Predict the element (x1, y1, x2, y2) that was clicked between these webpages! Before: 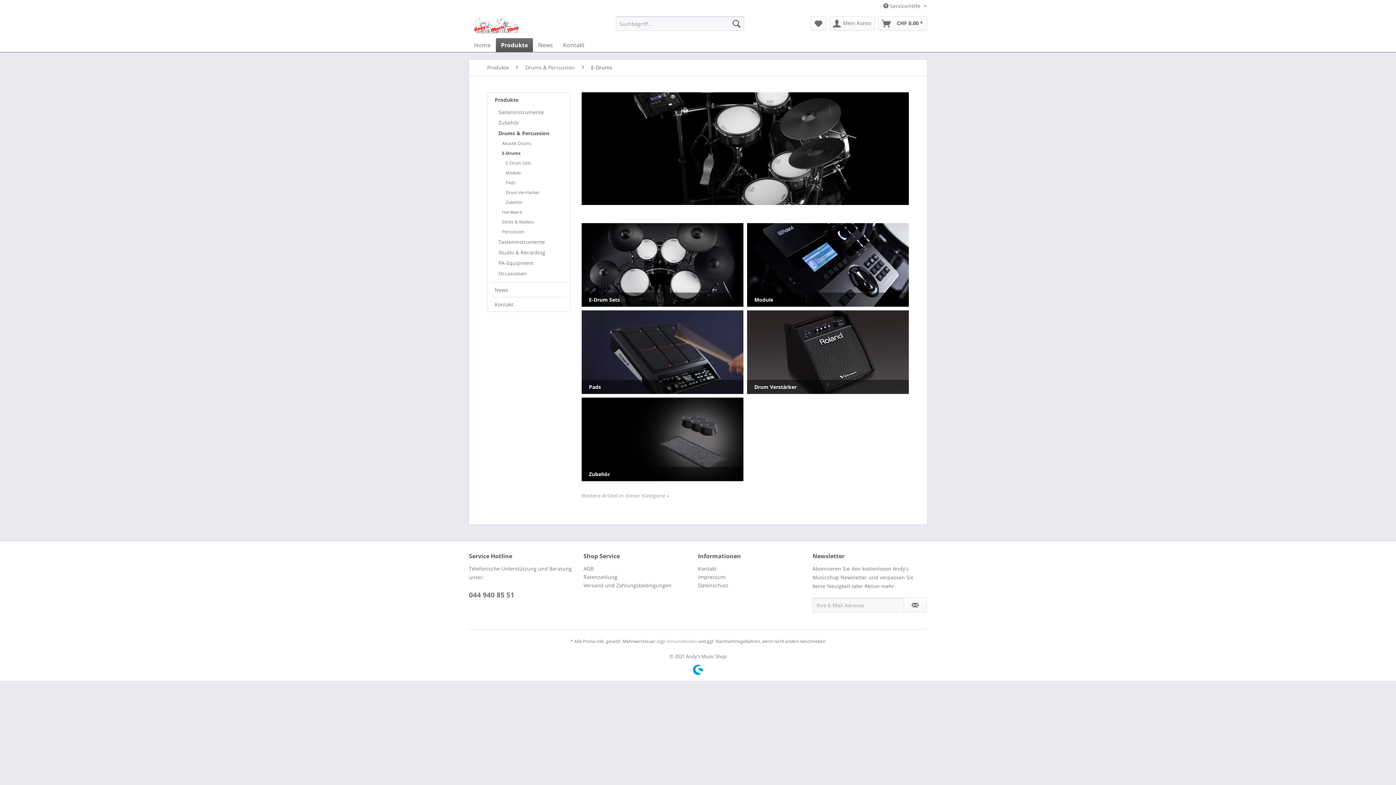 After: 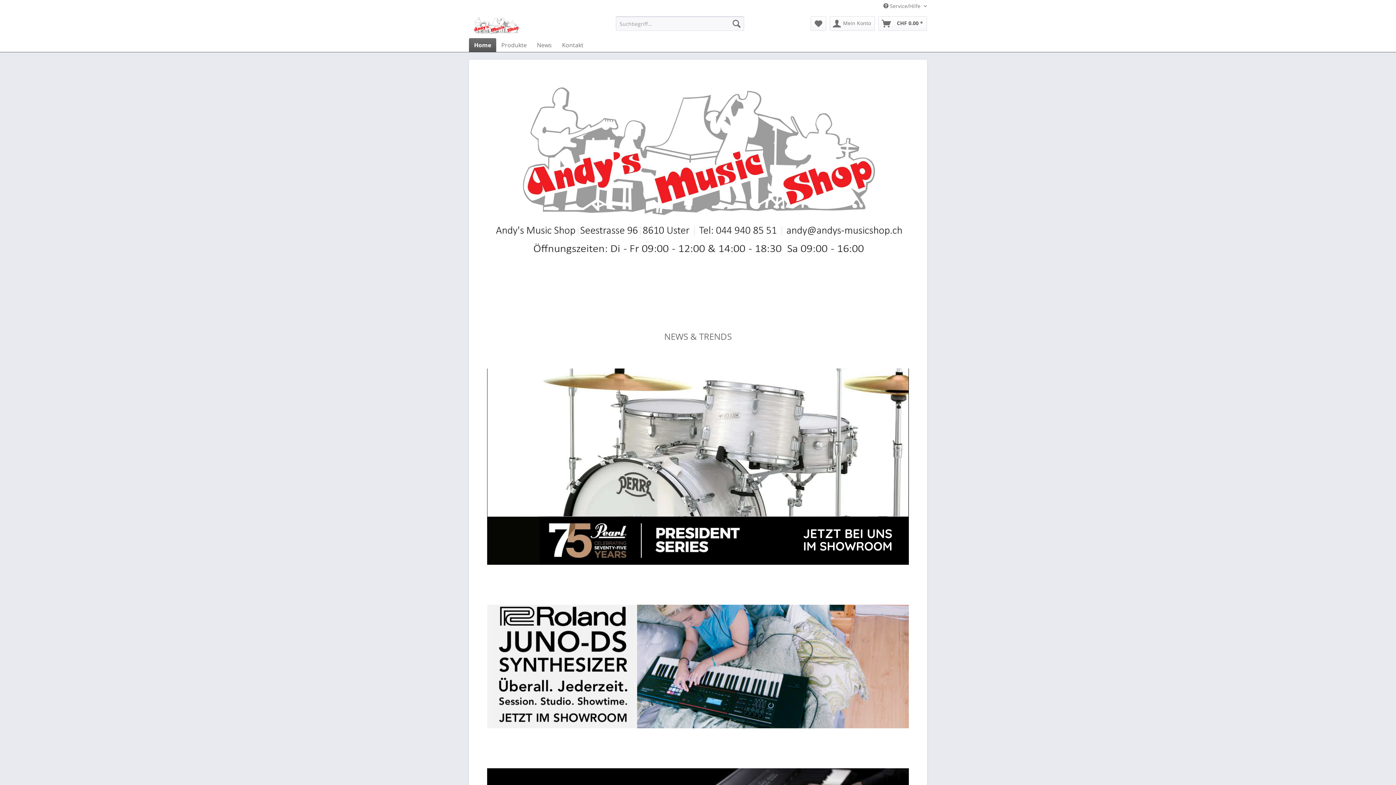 Action: bbox: (472, 16, 519, 34)